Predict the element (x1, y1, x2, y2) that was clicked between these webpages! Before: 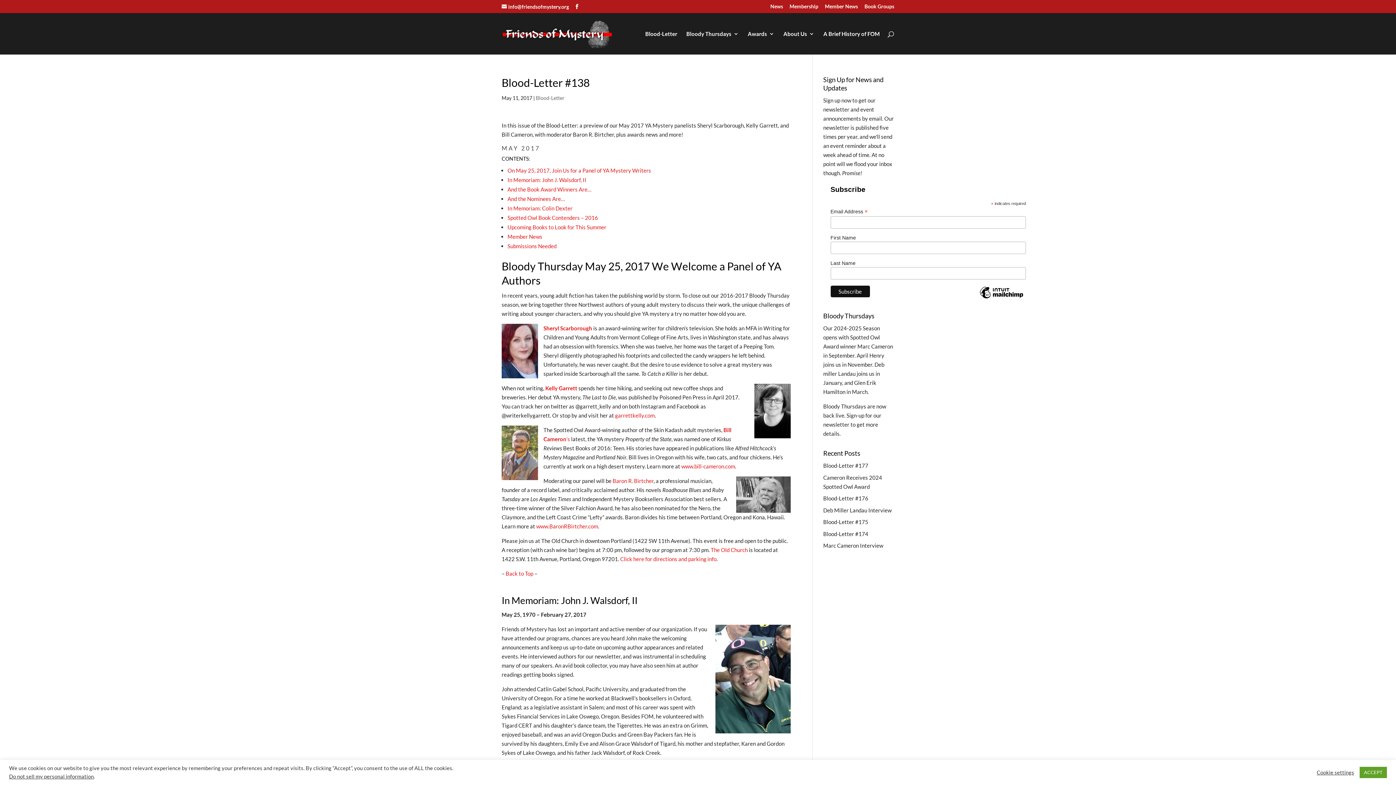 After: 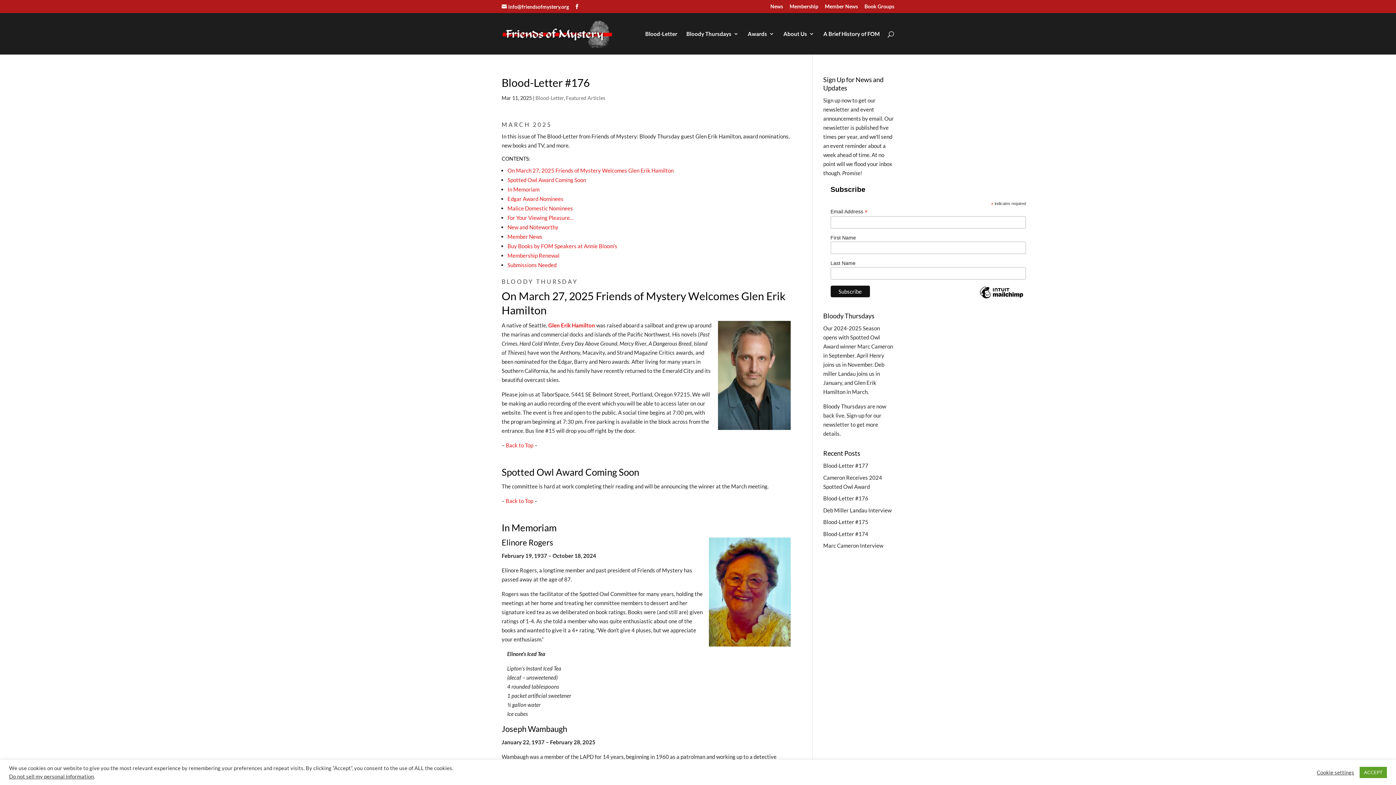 Action: bbox: (823, 495, 868, 501) label: Blood-Letter #176